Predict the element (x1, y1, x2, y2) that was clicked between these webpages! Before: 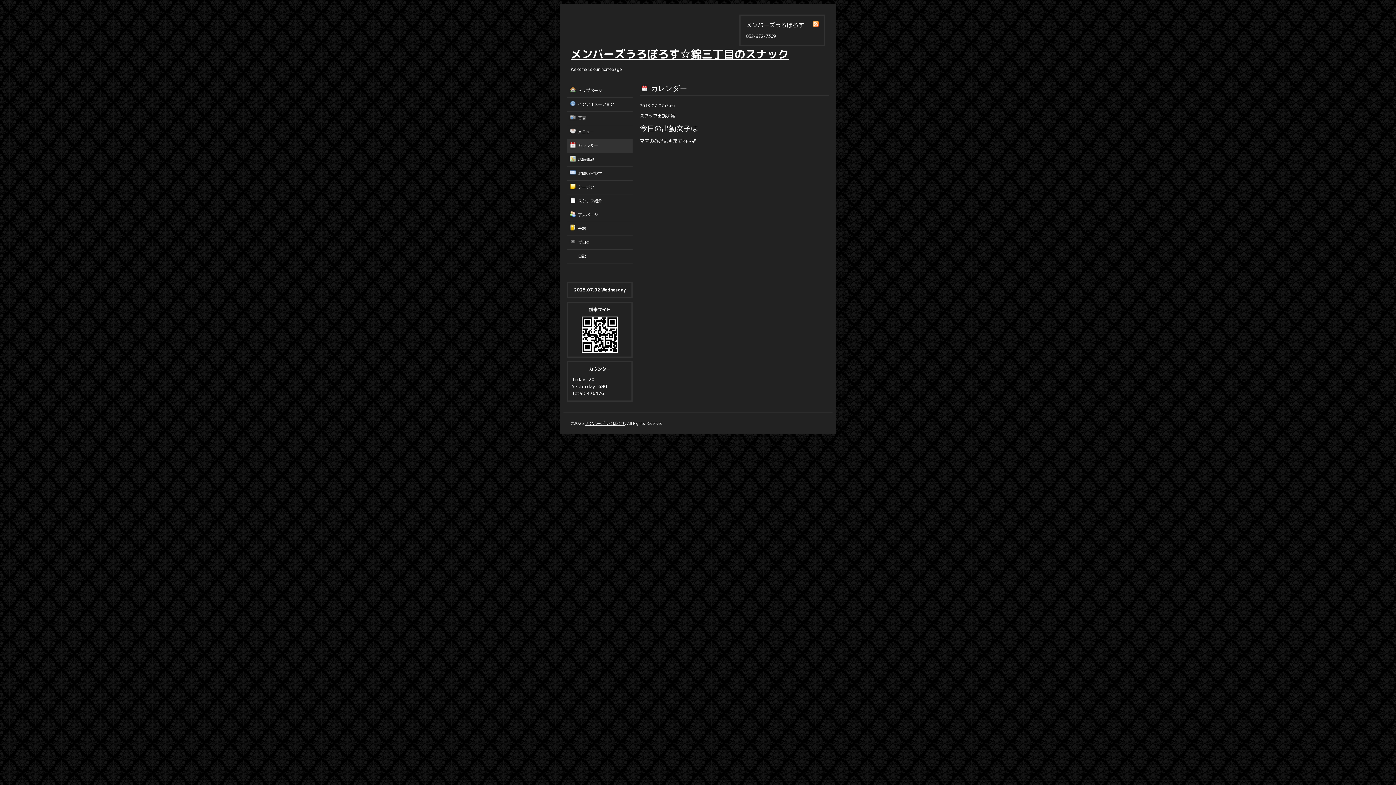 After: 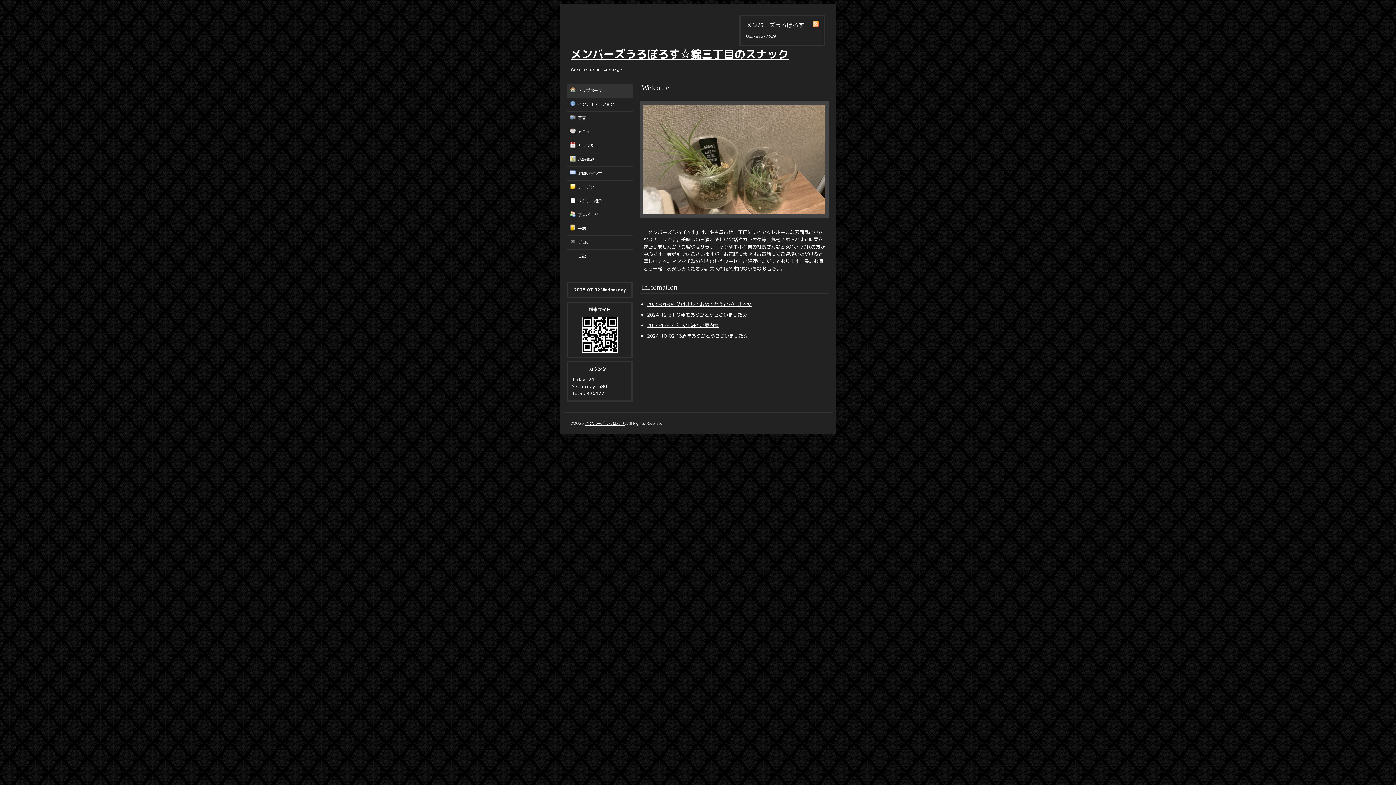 Action: label: メンバーズうろぼろす☆錦三丁目のスナック bbox: (570, 46, 789, 61)